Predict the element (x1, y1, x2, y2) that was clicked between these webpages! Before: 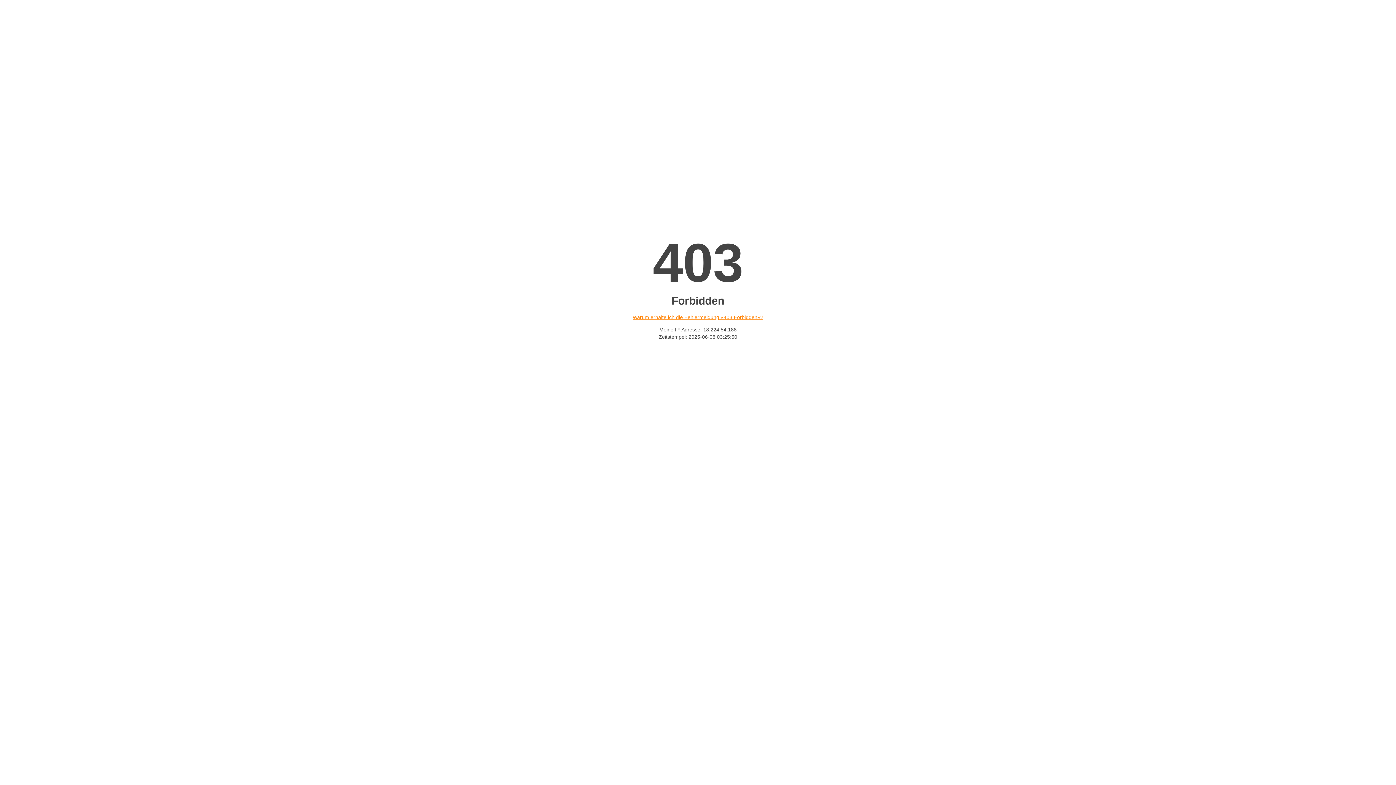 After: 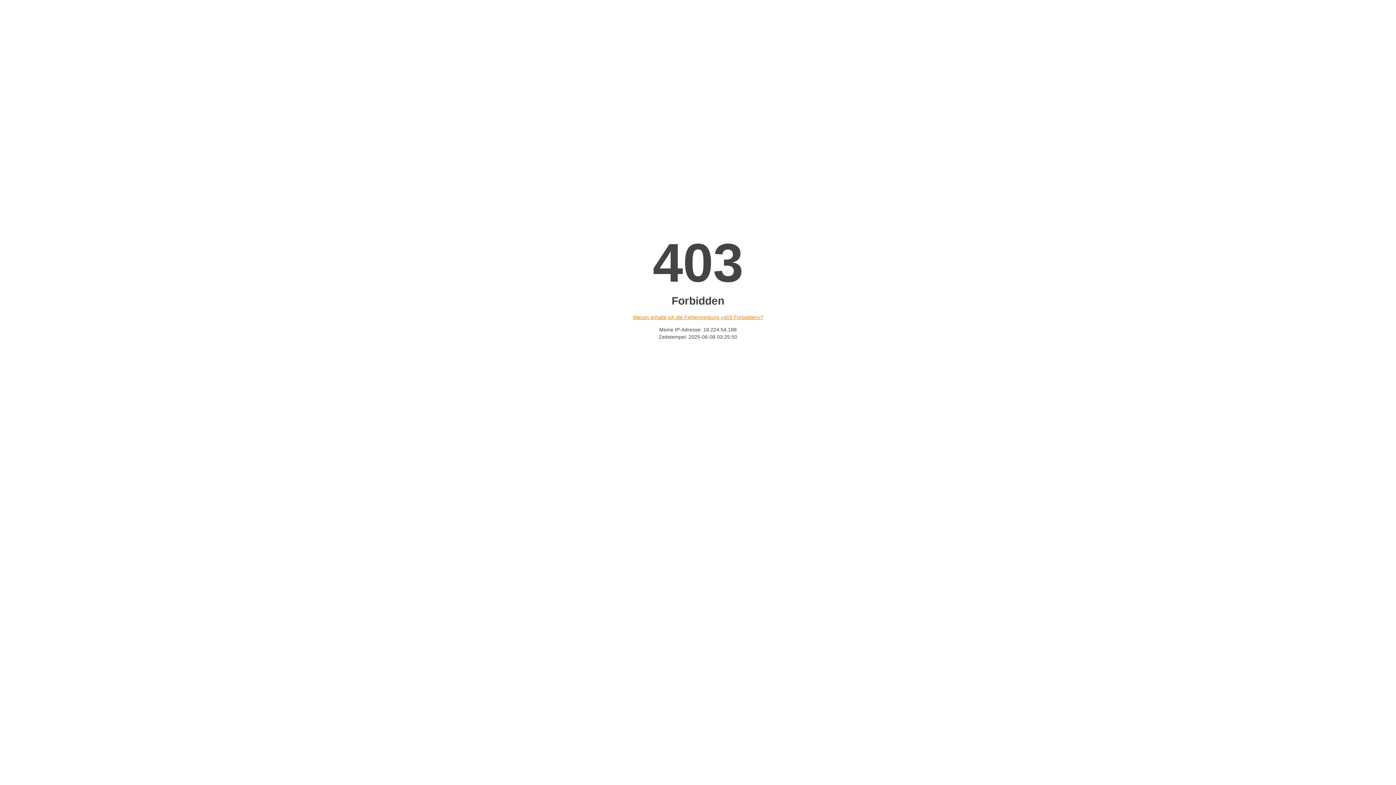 Action: label: Warum erhalte ich die Fehlermeldung «403 Forbidden»? bbox: (632, 314, 763, 320)